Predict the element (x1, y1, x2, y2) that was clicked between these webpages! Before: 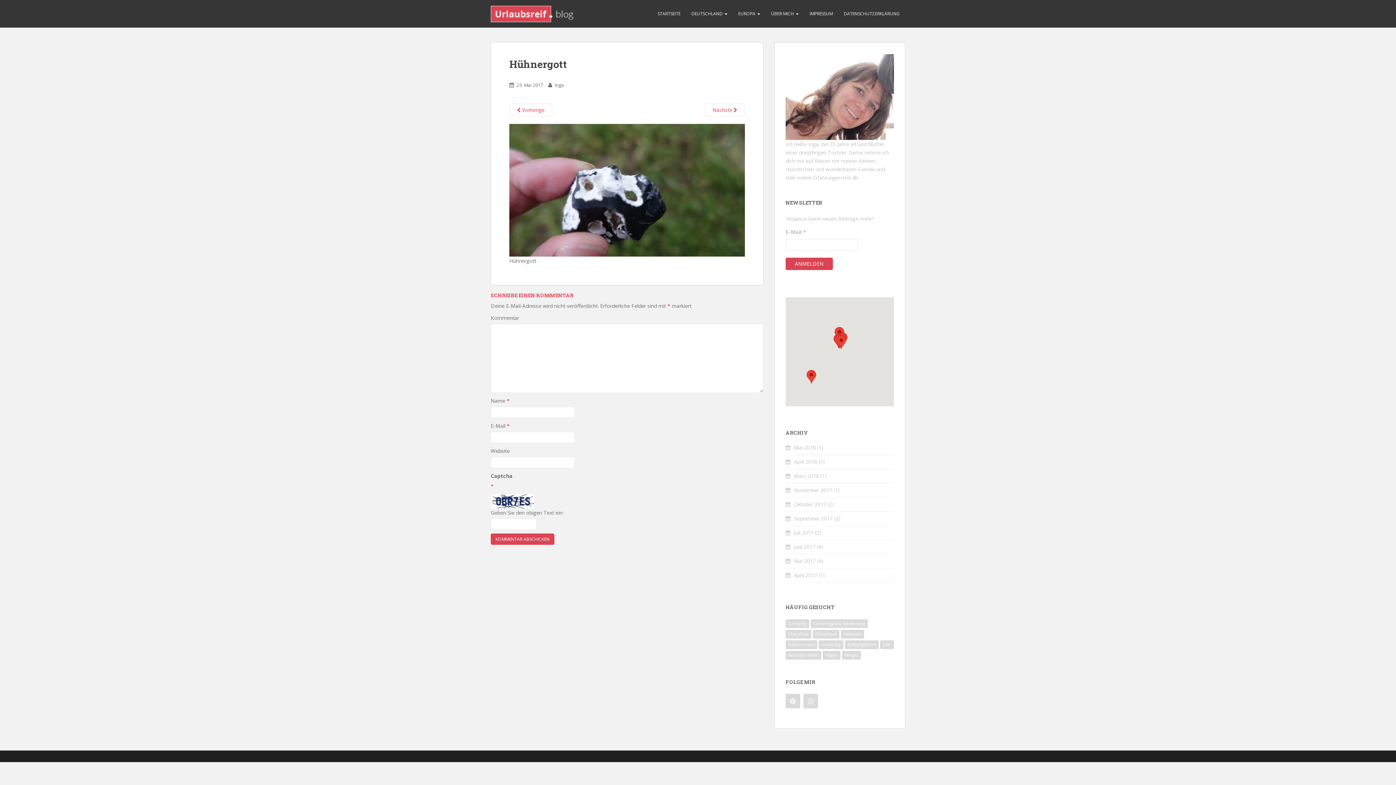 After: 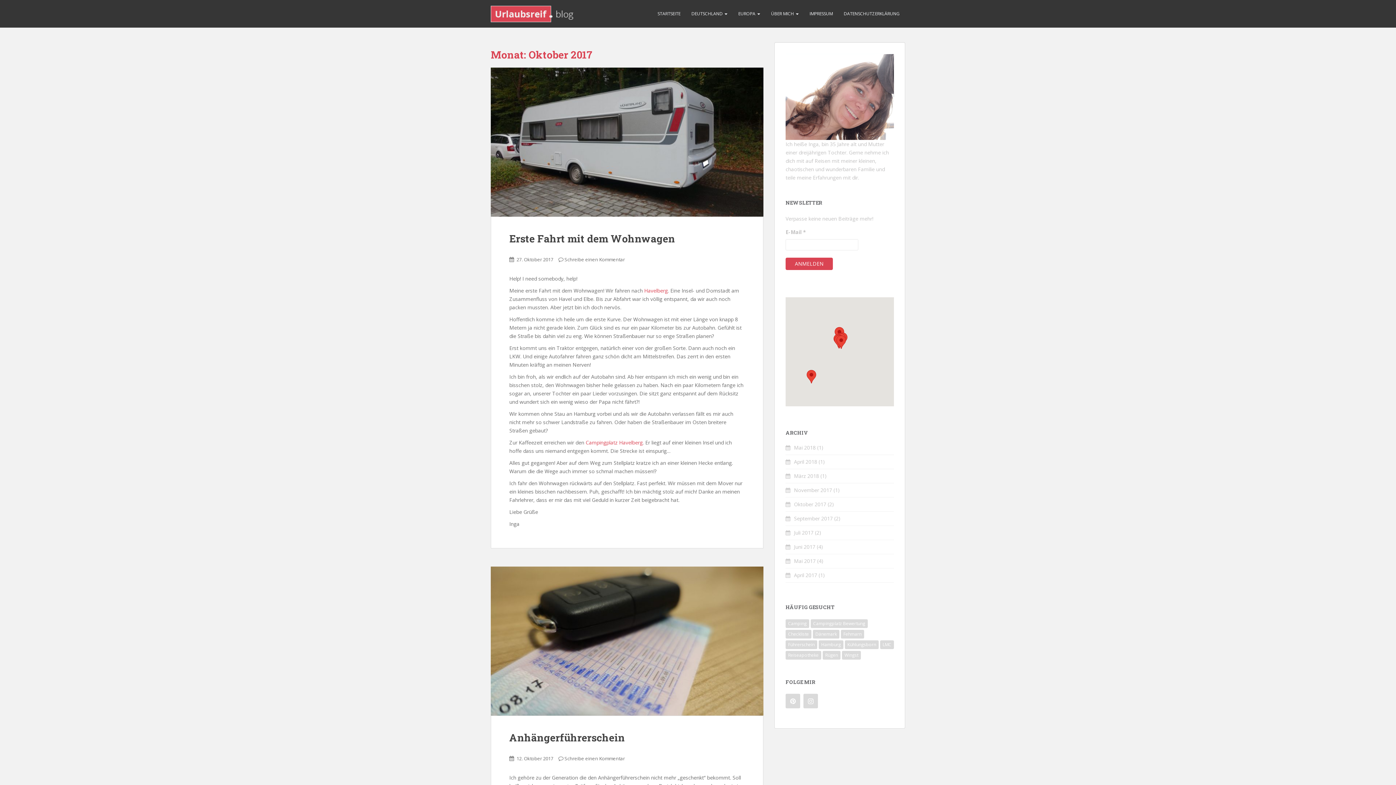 Action: bbox: (794, 501, 826, 508) label: Oktober 2017